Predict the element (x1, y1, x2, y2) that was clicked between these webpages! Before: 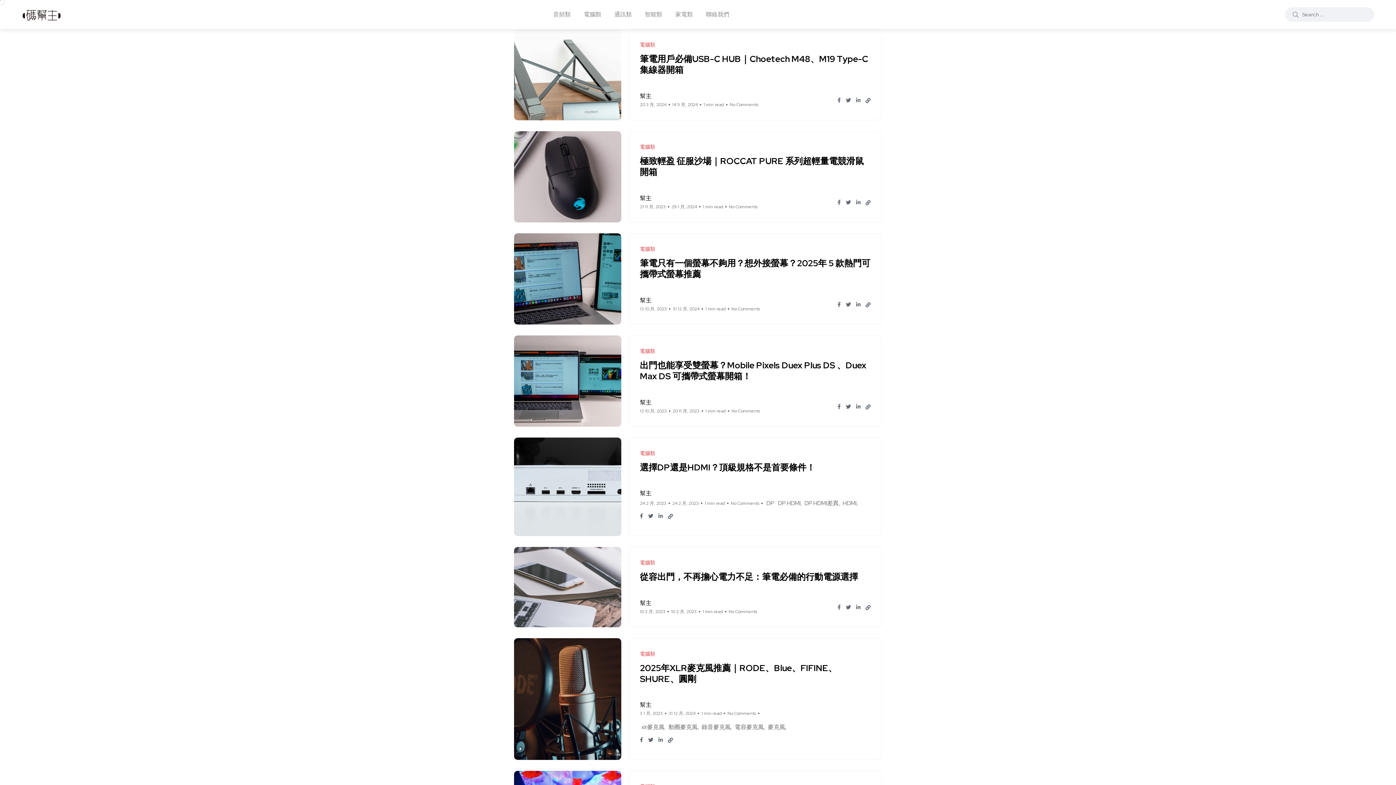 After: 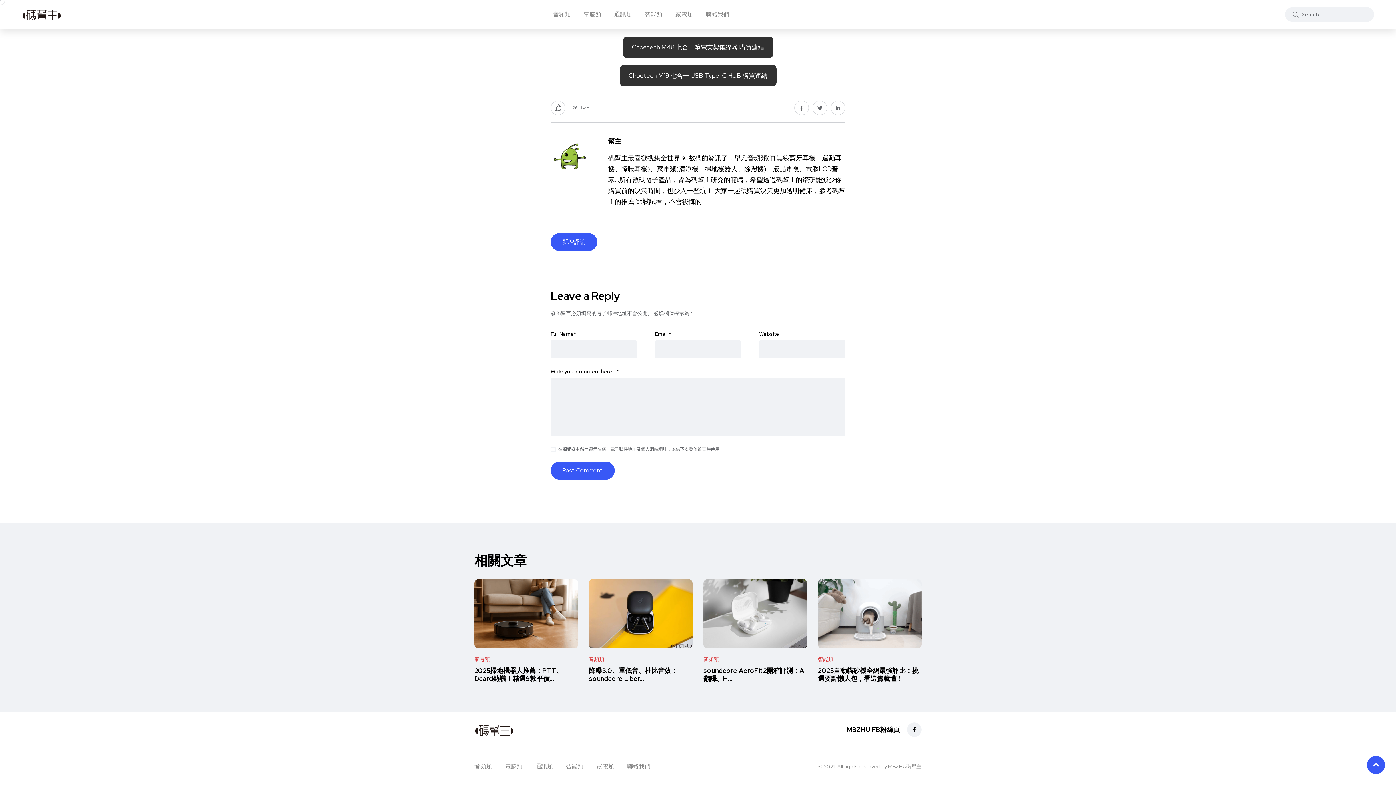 Action: label: No Comments bbox: (729, 101, 758, 107)